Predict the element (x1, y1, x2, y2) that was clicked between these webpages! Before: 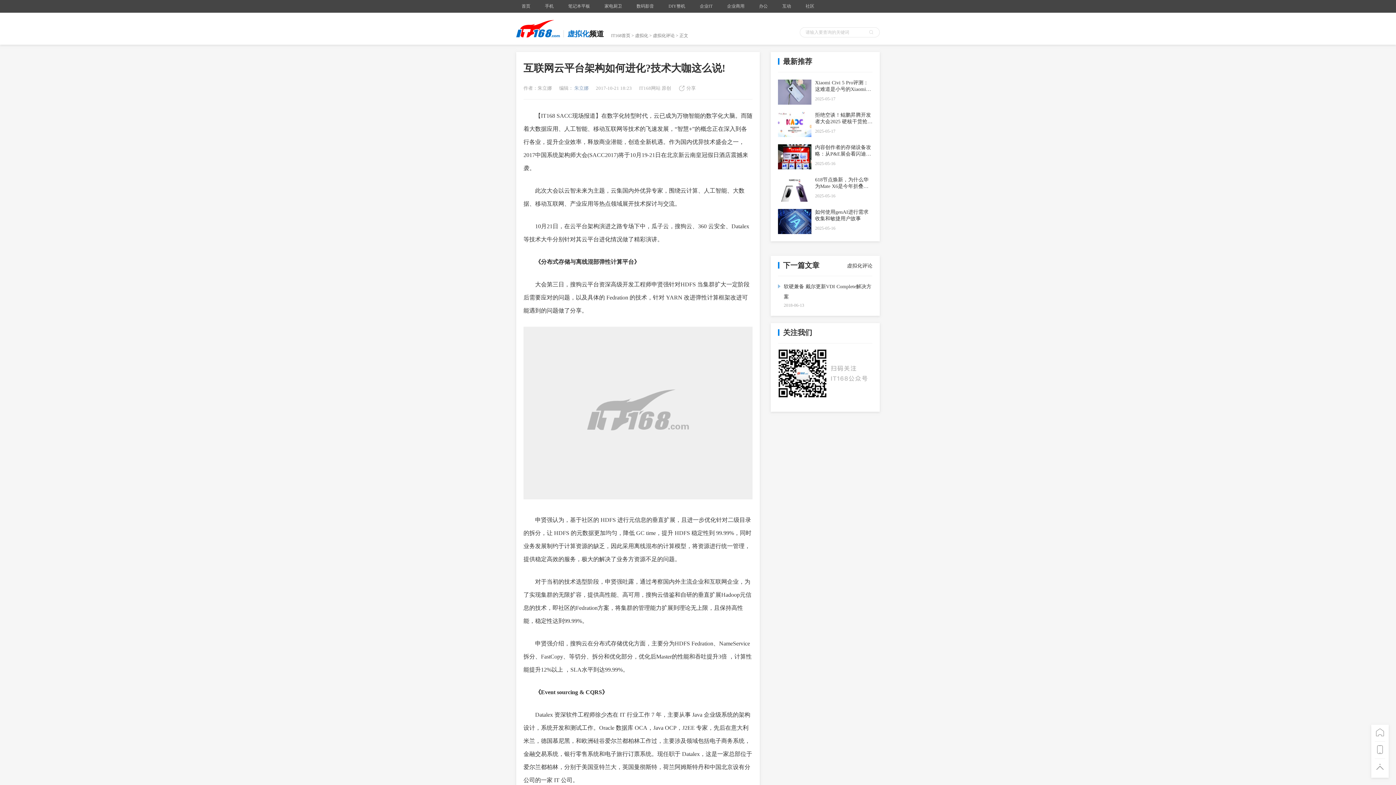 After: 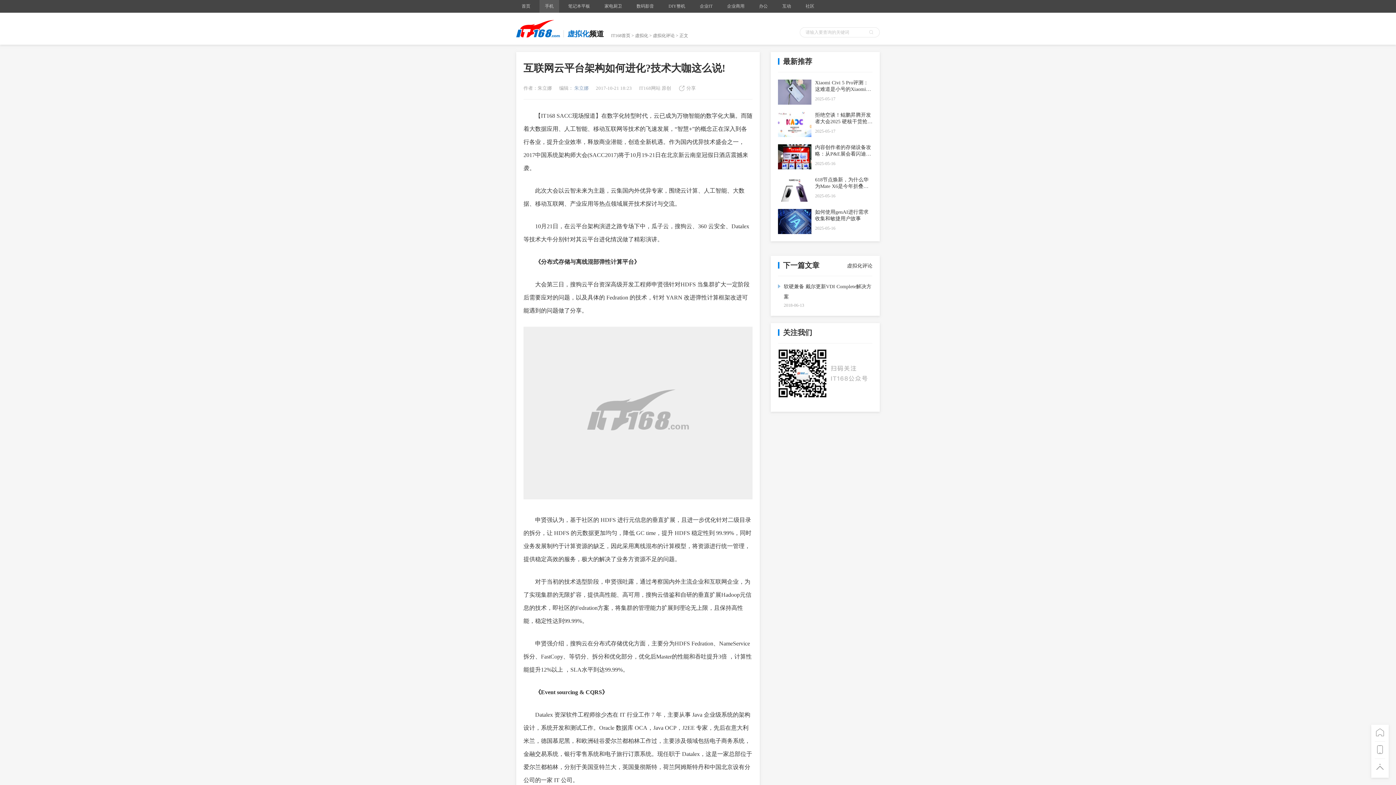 Action: bbox: (539, 0, 559, 12) label: 手机